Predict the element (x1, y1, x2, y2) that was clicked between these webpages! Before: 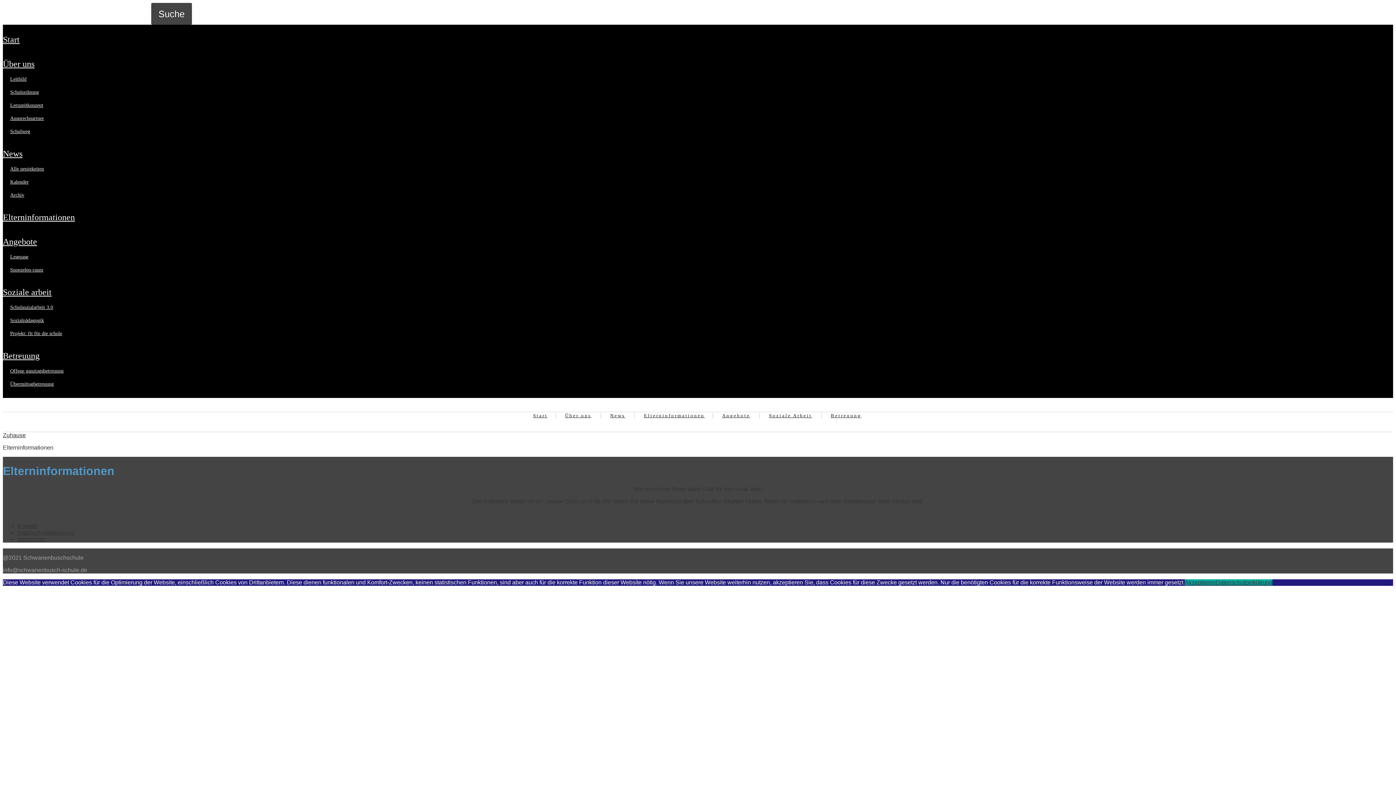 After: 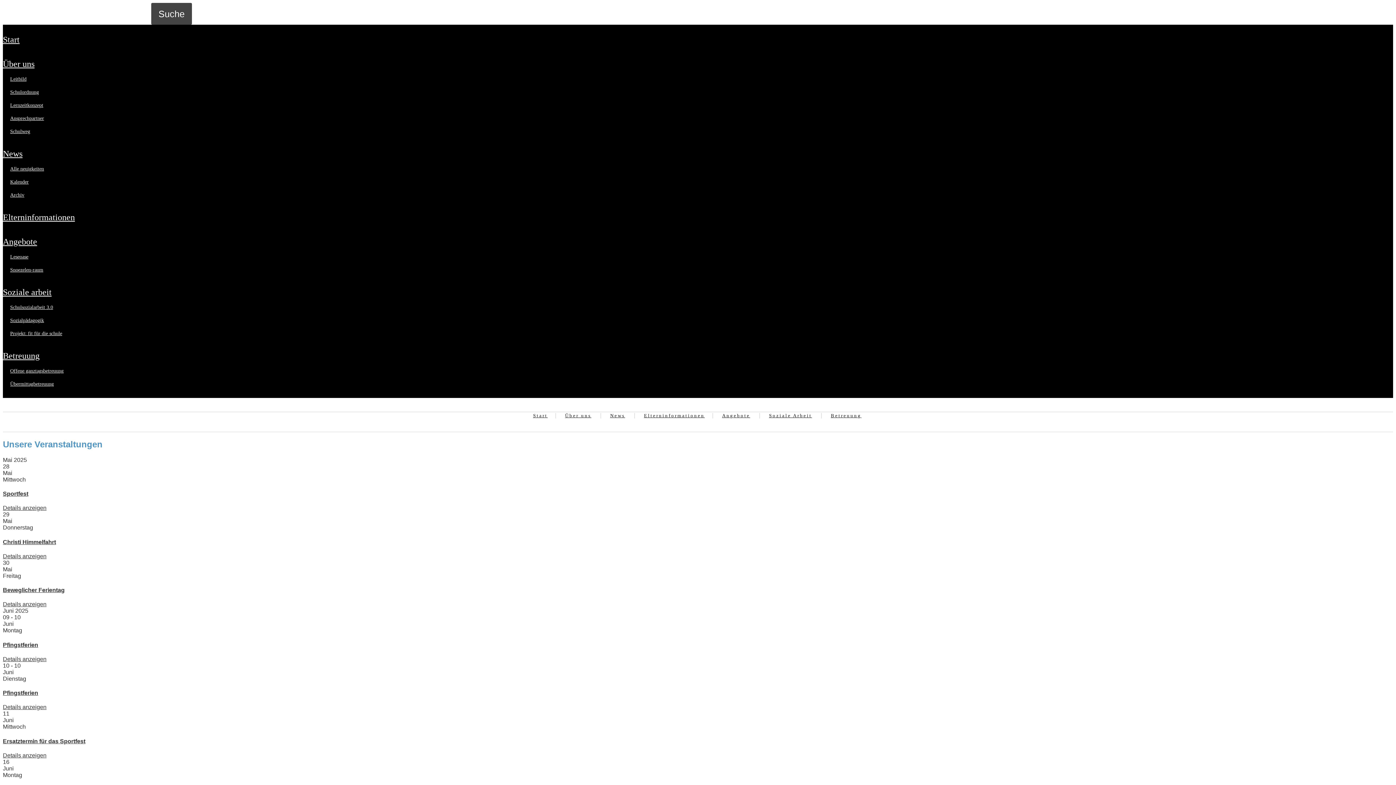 Action: bbox: (10, 175, 28, 188) label: Kalender